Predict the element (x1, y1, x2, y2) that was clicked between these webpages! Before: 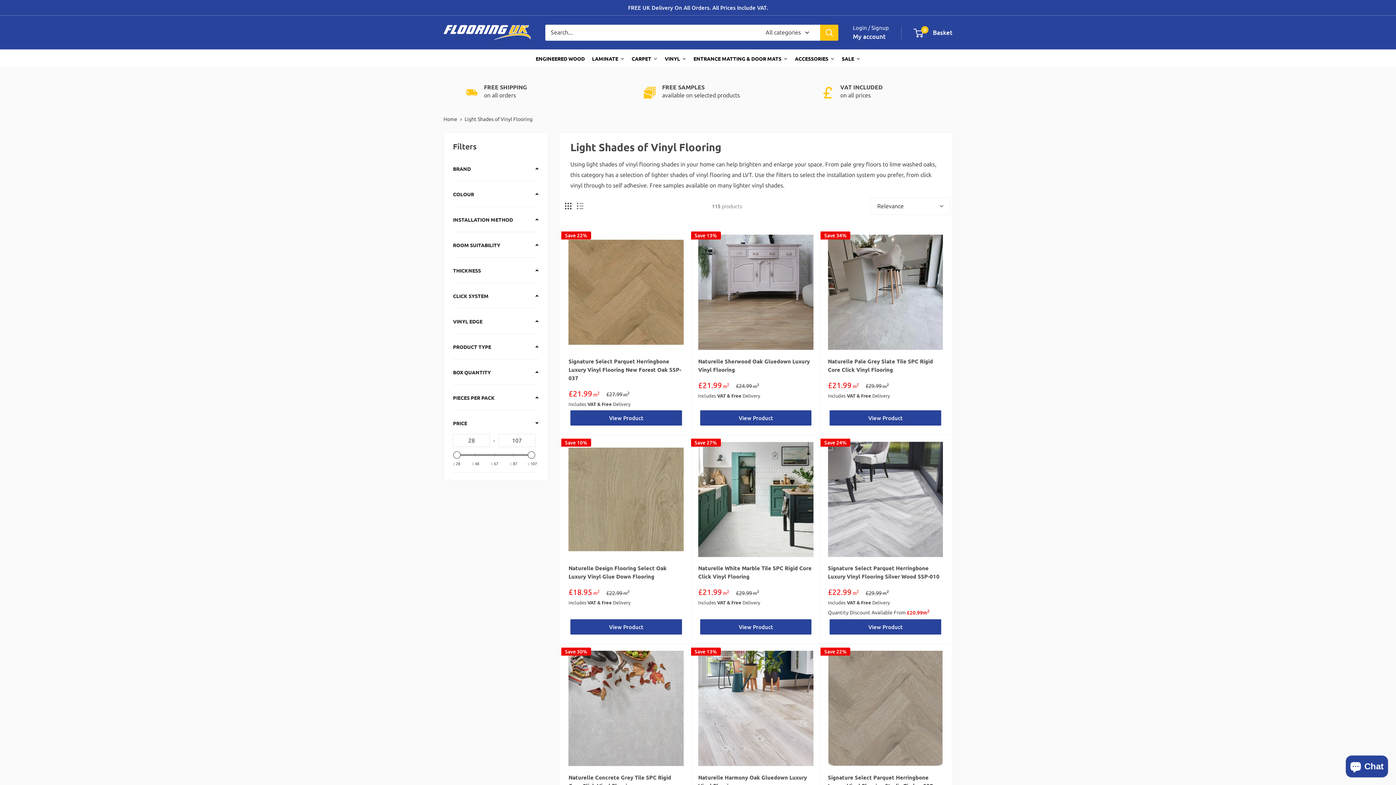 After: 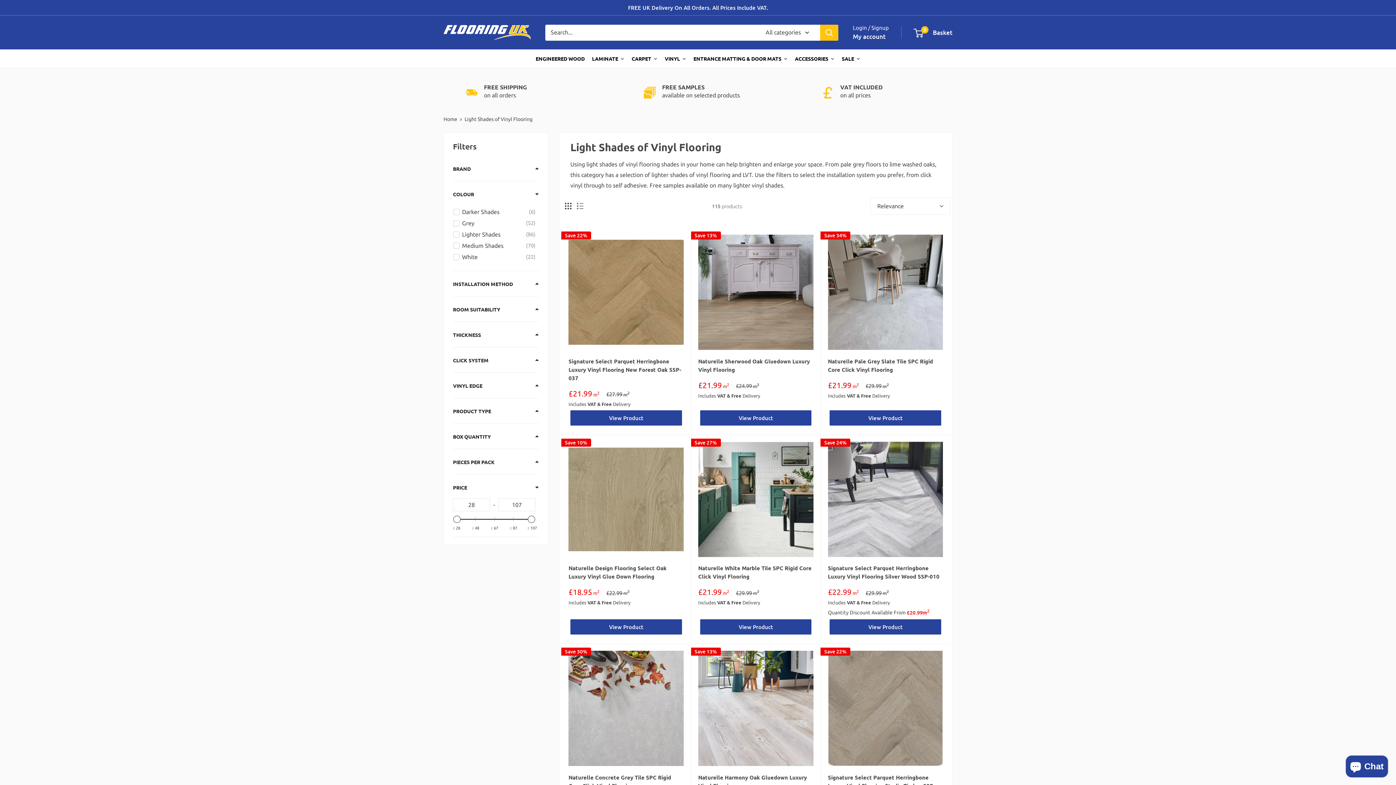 Action: bbox: (453, 189, 474, 198) label: Filter by Colour